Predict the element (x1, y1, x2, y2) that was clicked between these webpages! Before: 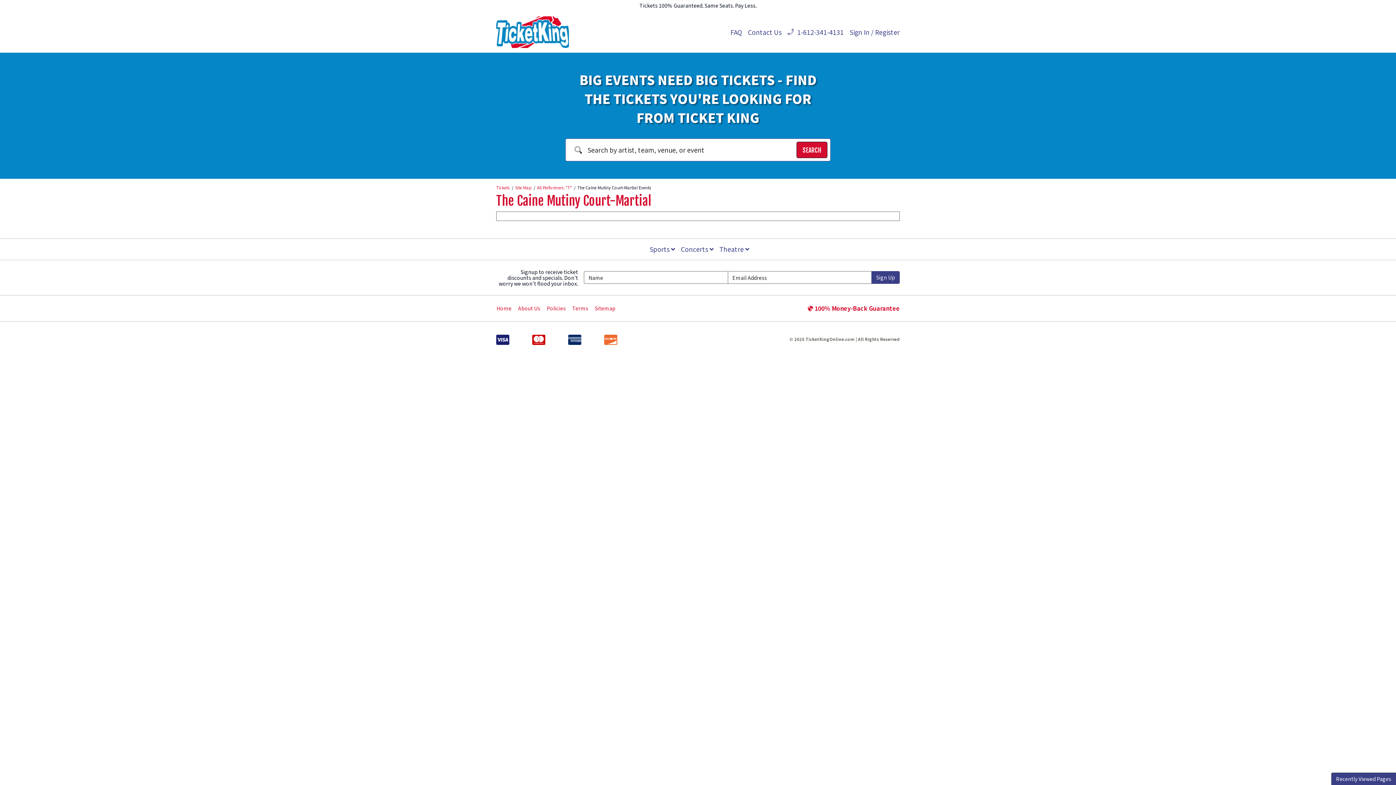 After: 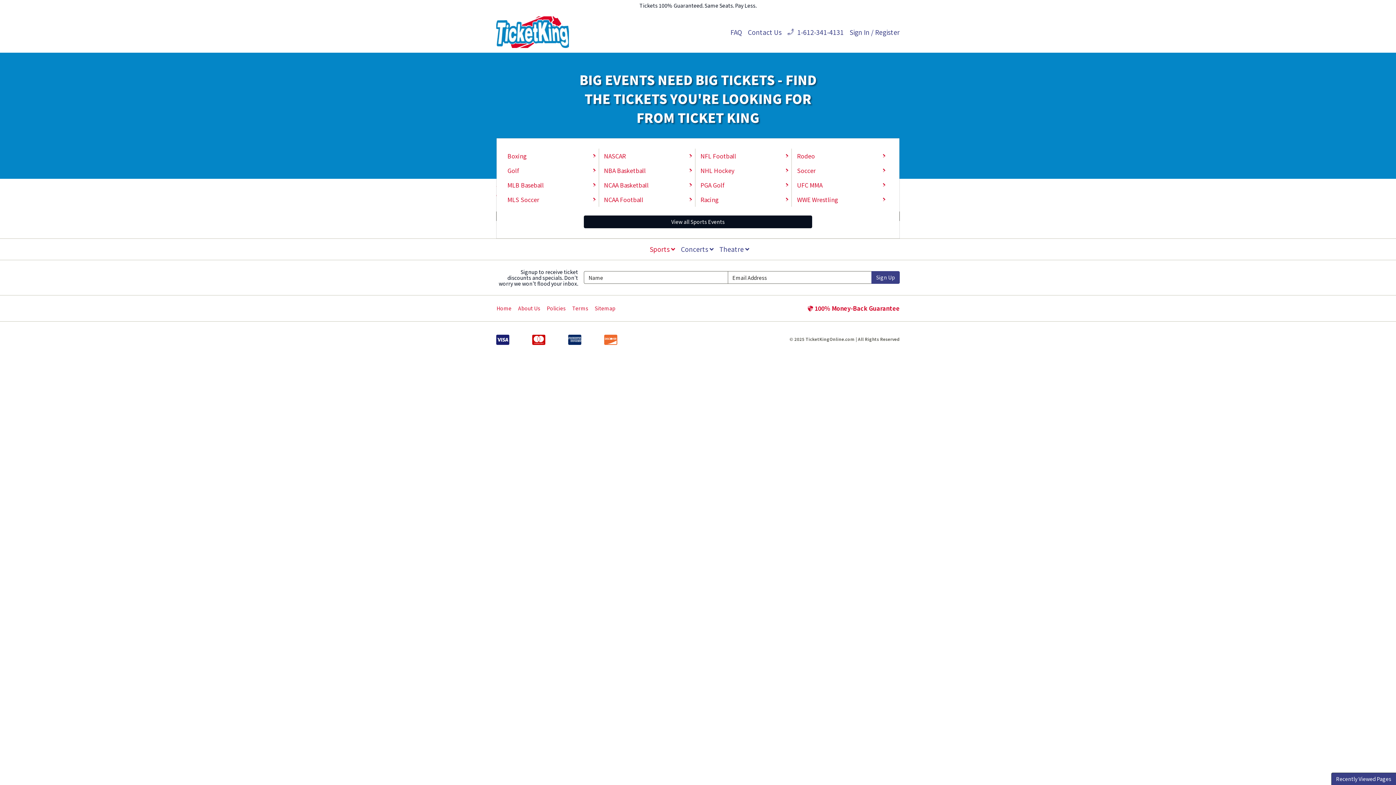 Action: label: Sports  bbox: (646, 241, 678, 256)